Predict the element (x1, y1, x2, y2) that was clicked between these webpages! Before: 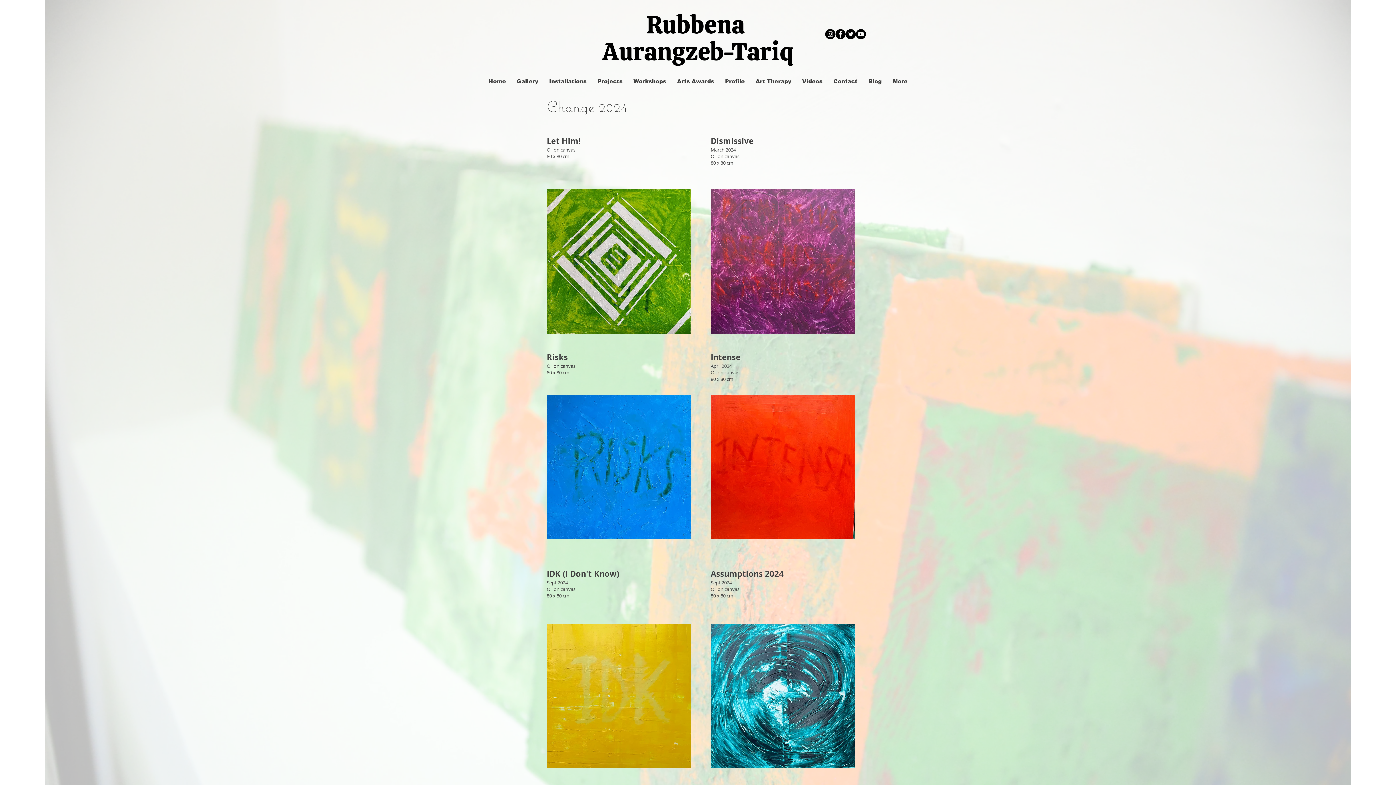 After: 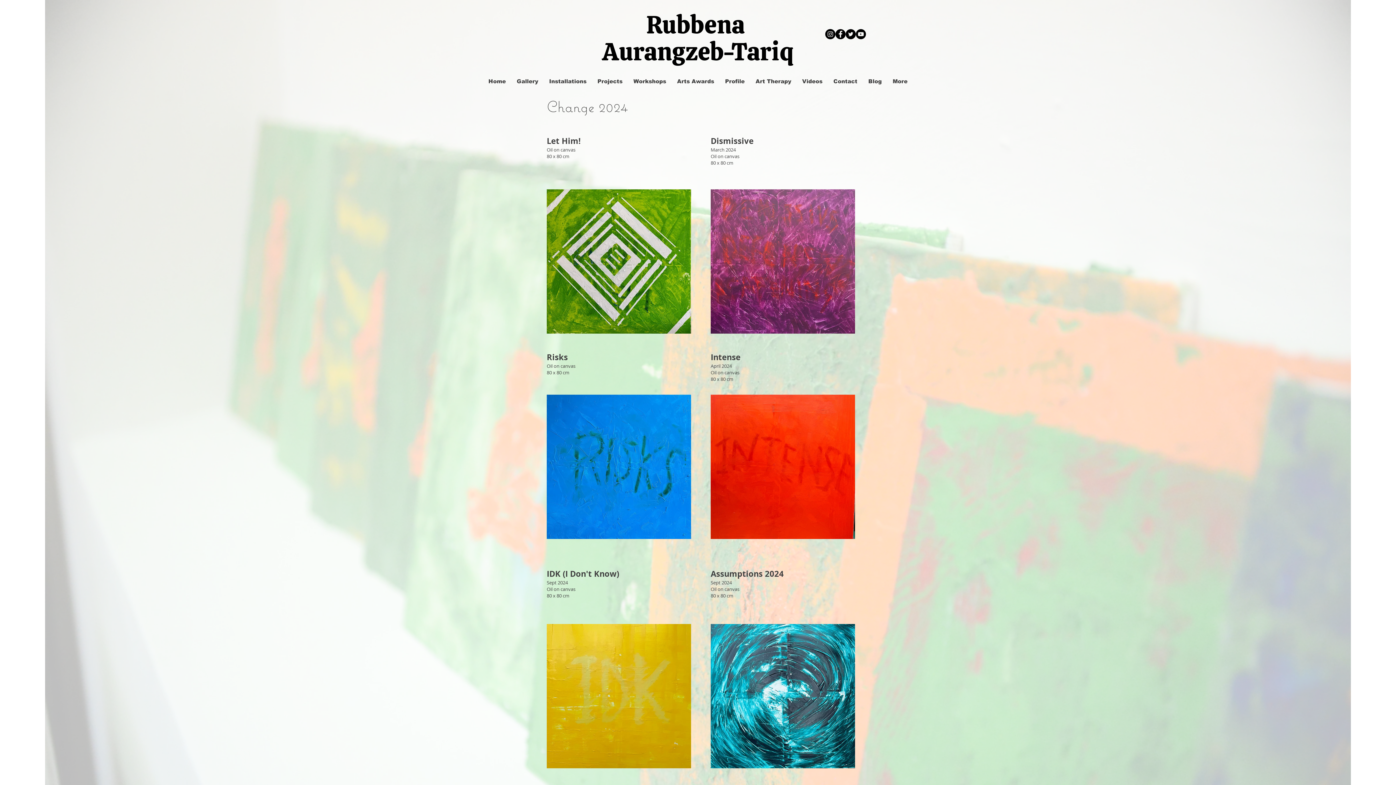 Action: label: Profile bbox: (719, 75, 750, 87)